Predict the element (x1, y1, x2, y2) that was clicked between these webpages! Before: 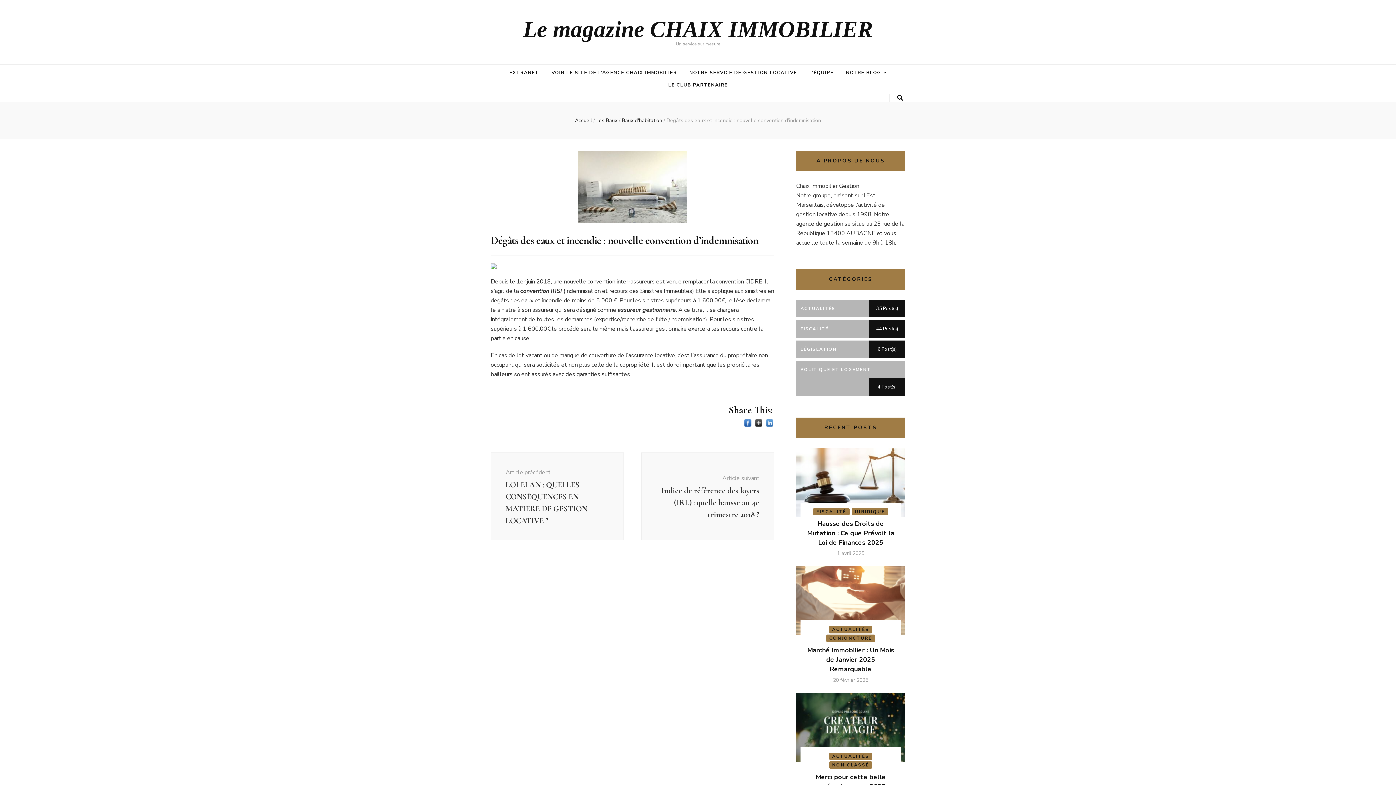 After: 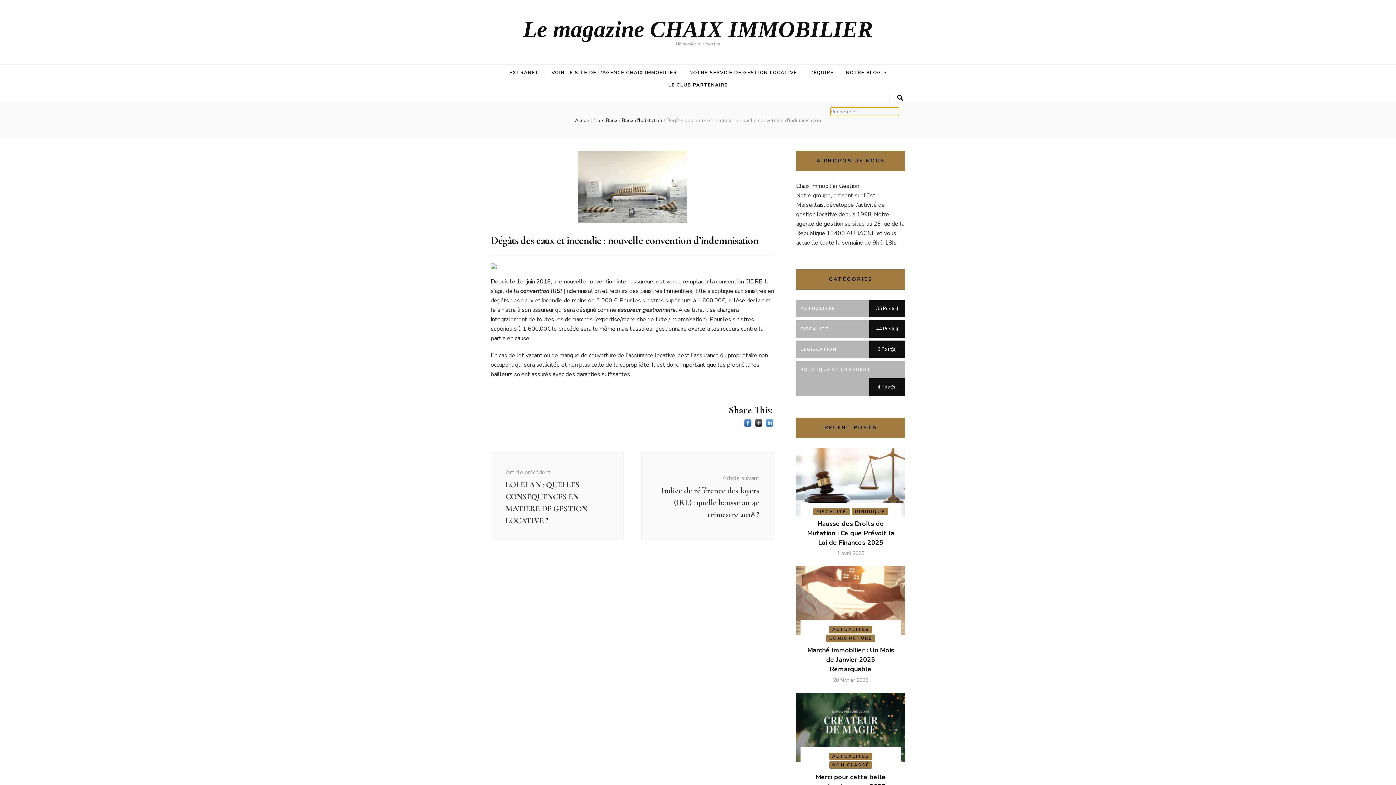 Action: label: Bouton de bascule sur la recherche bbox: (897, 94, 903, 101)